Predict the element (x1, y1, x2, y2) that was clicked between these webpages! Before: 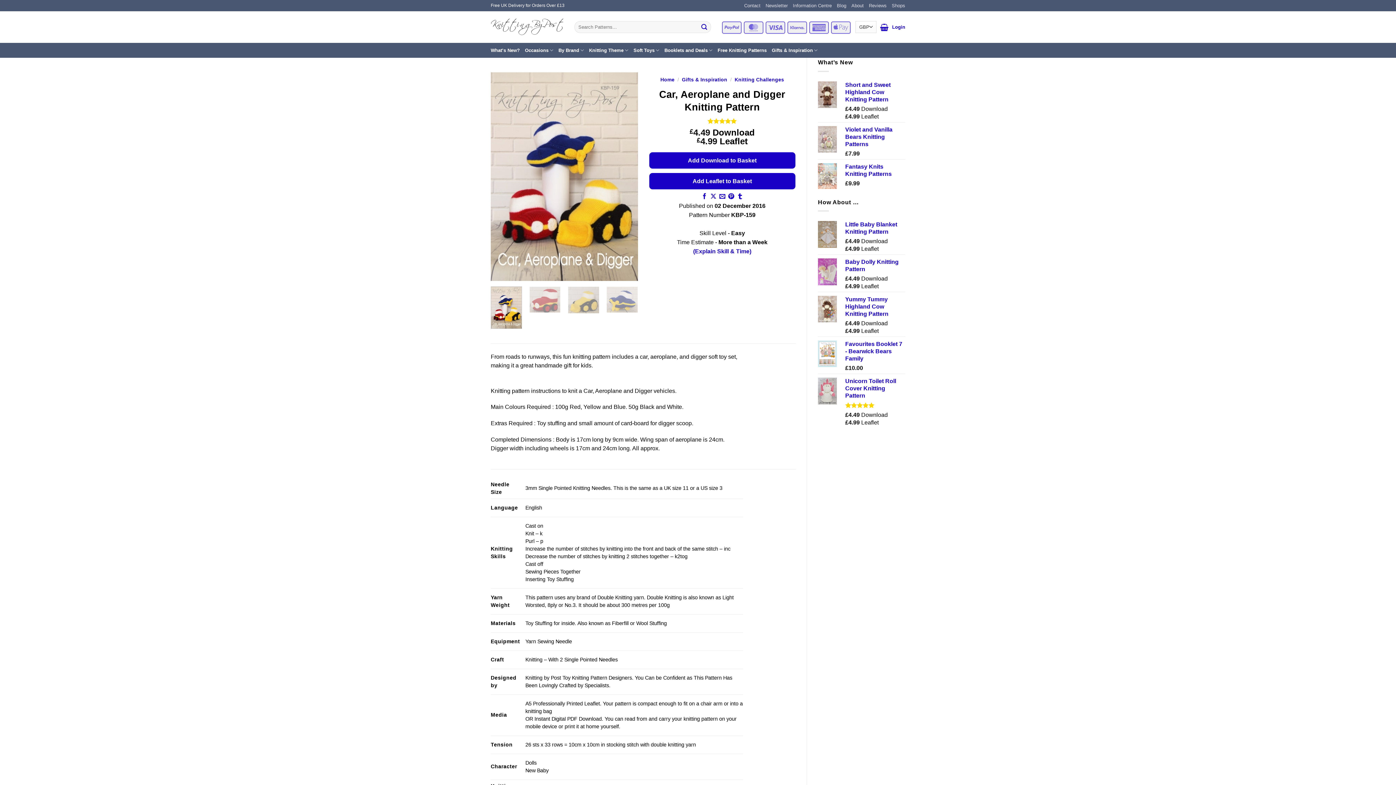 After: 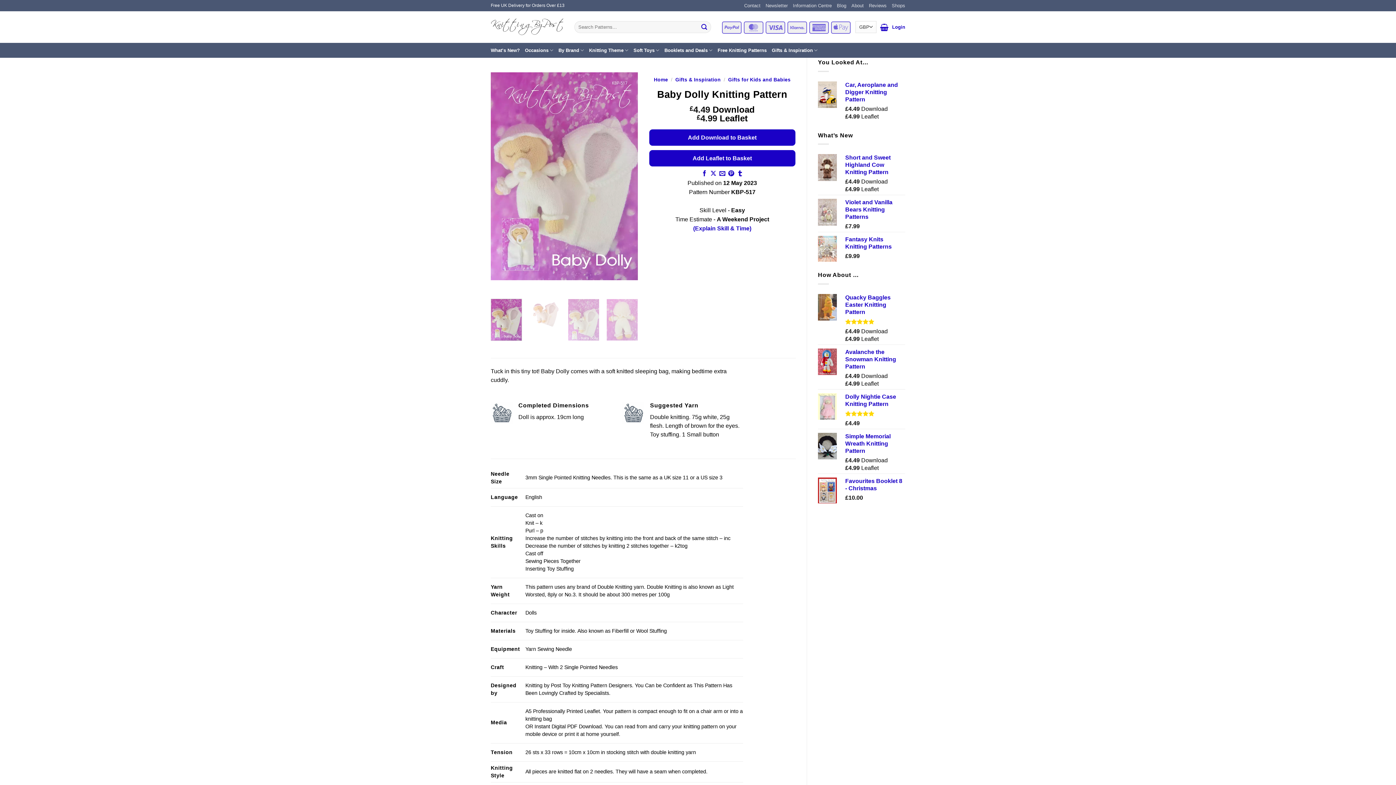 Action: bbox: (845, 258, 905, 273) label: Baby Dolly Knitting Pattern